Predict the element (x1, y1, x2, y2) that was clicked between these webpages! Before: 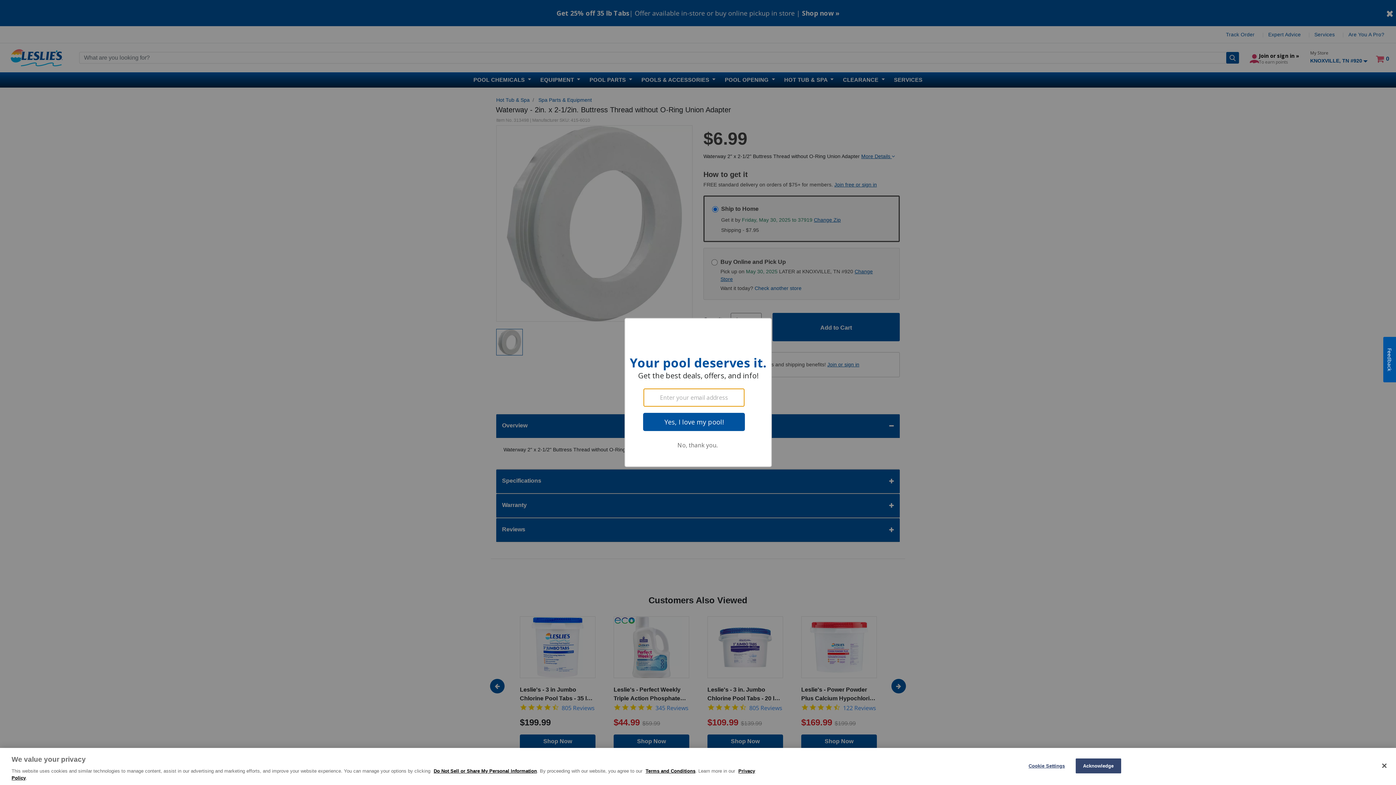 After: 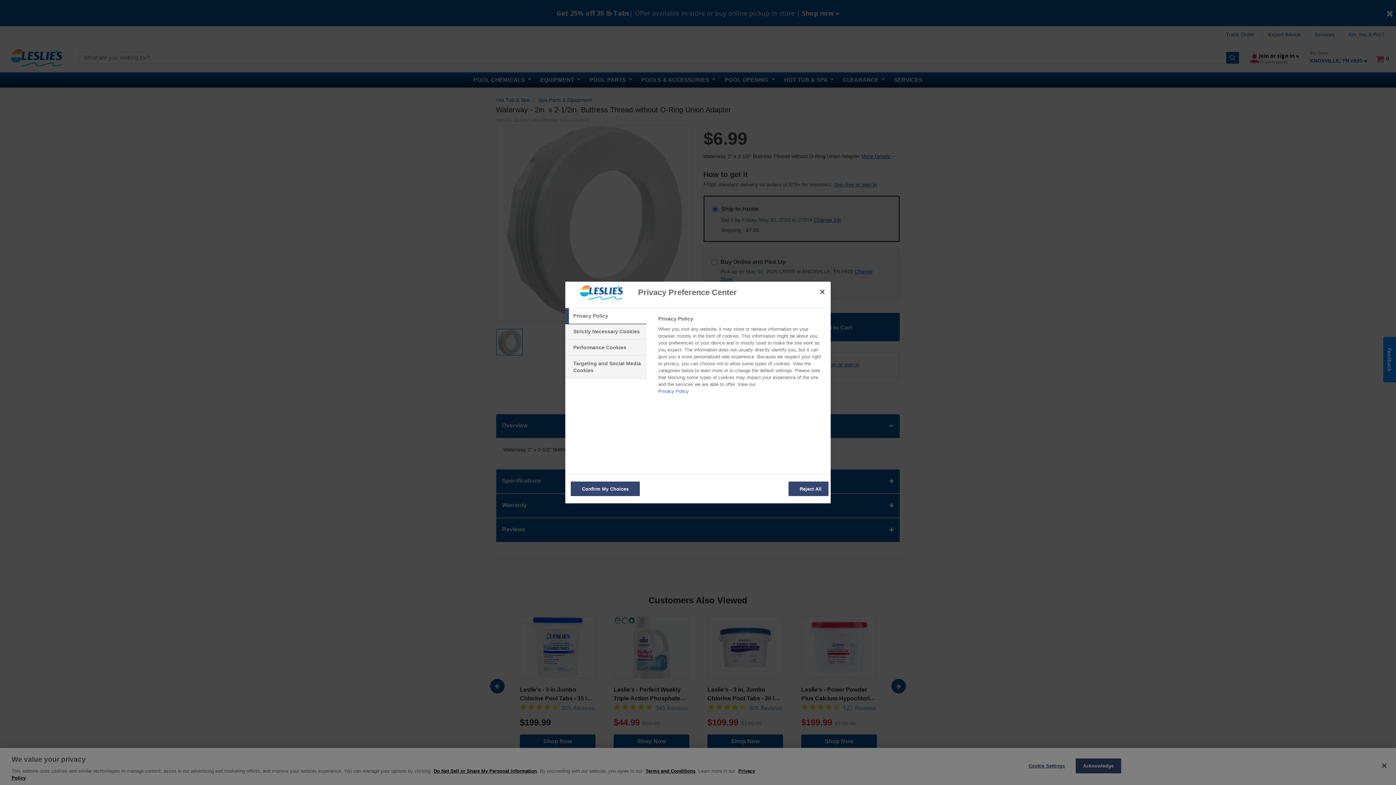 Action: bbox: (1024, 759, 1069, 773) label: Cookie Settings